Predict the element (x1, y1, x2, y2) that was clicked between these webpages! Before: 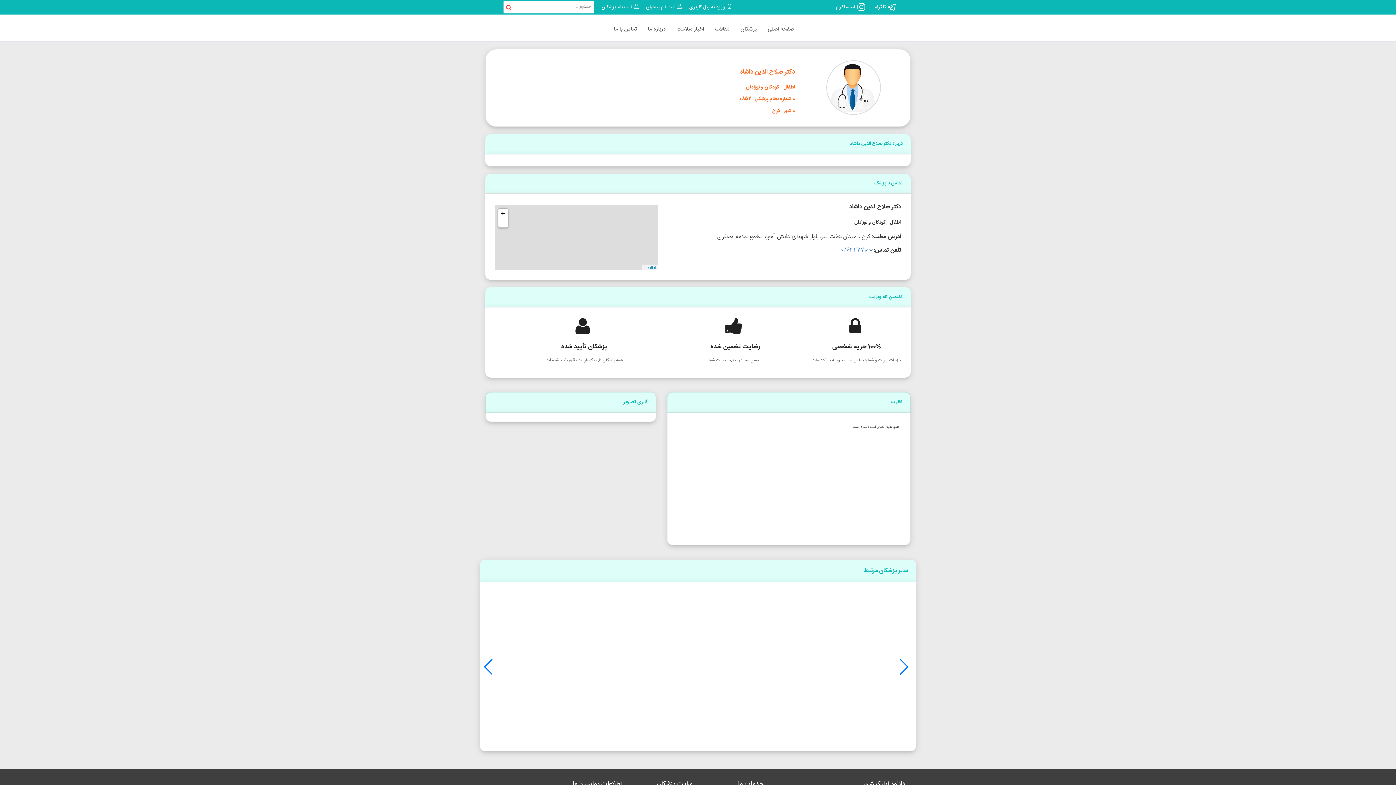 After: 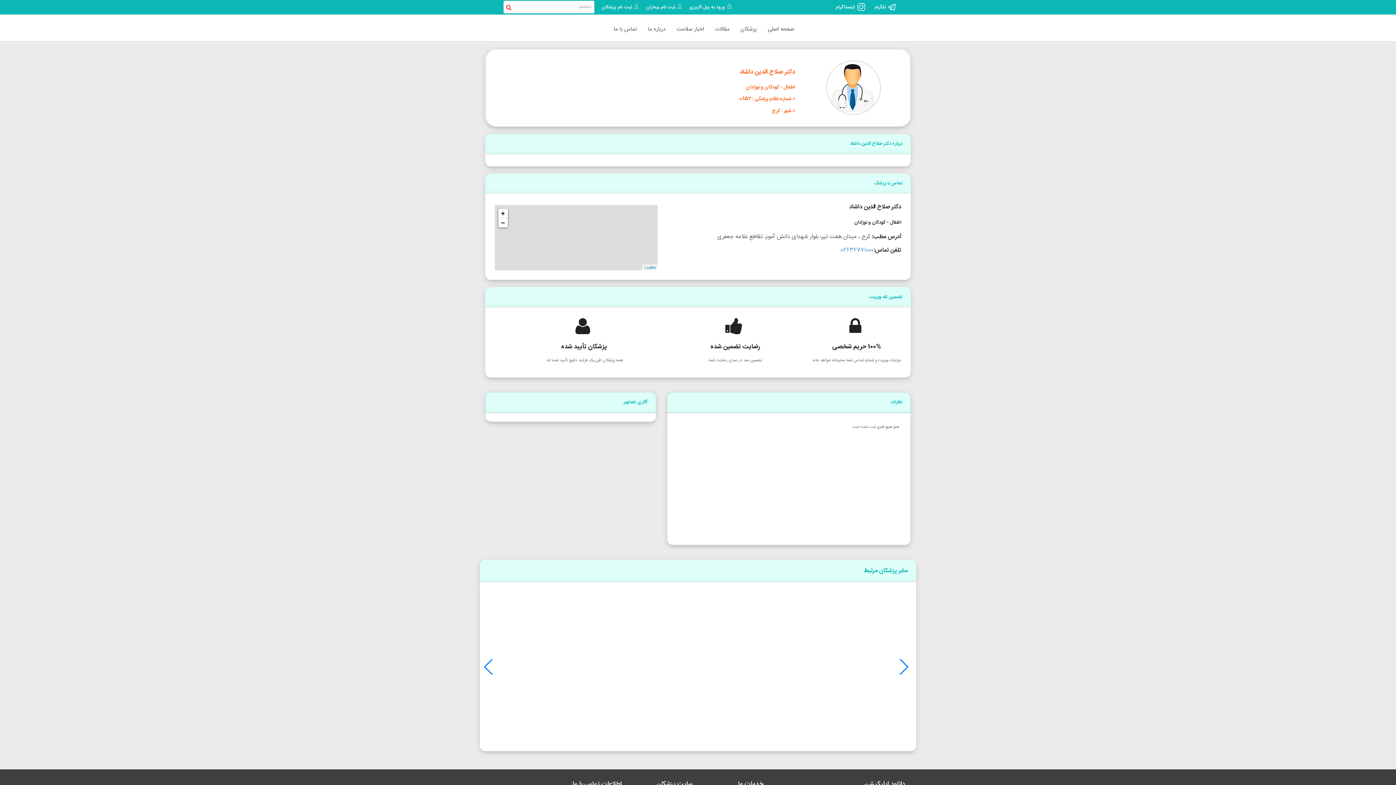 Action: bbox: (503, 0, 515, 12)